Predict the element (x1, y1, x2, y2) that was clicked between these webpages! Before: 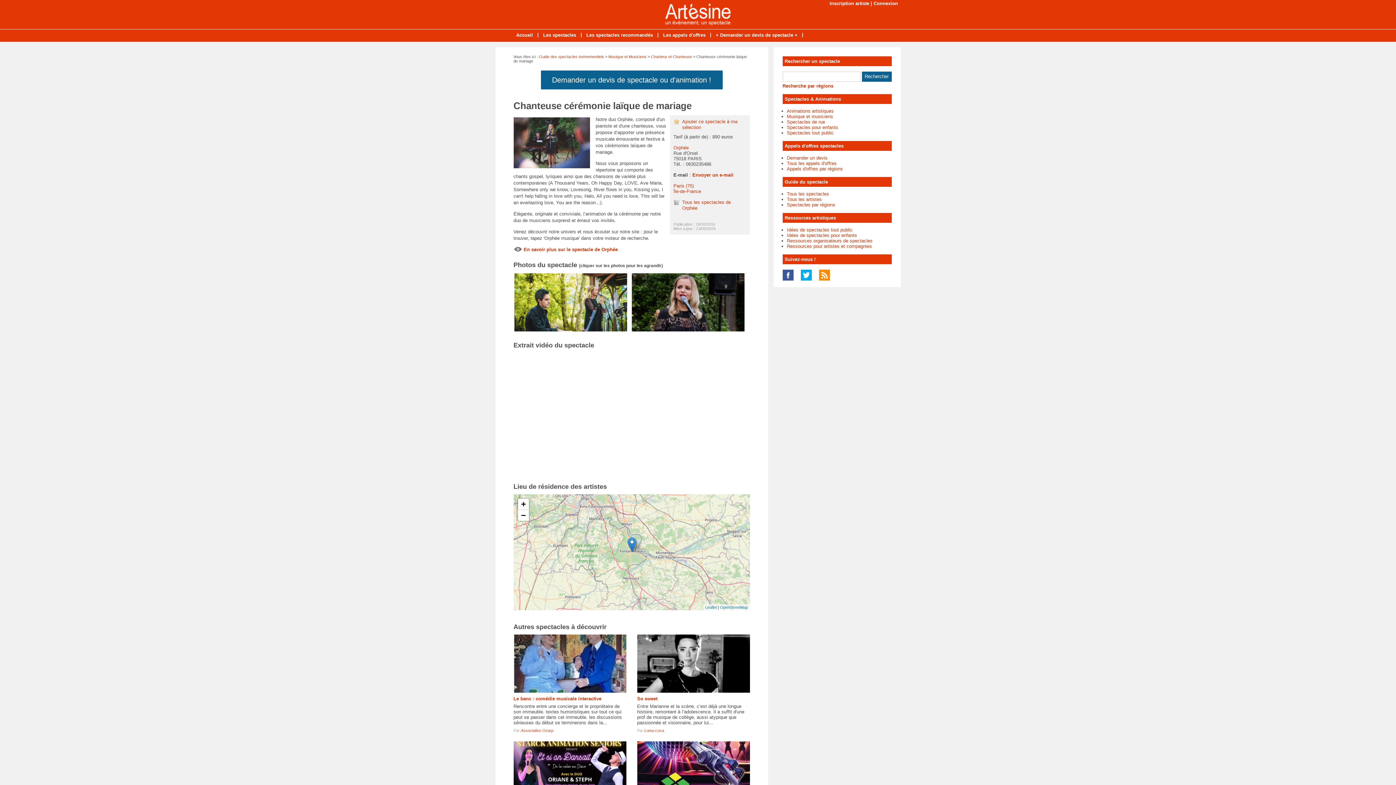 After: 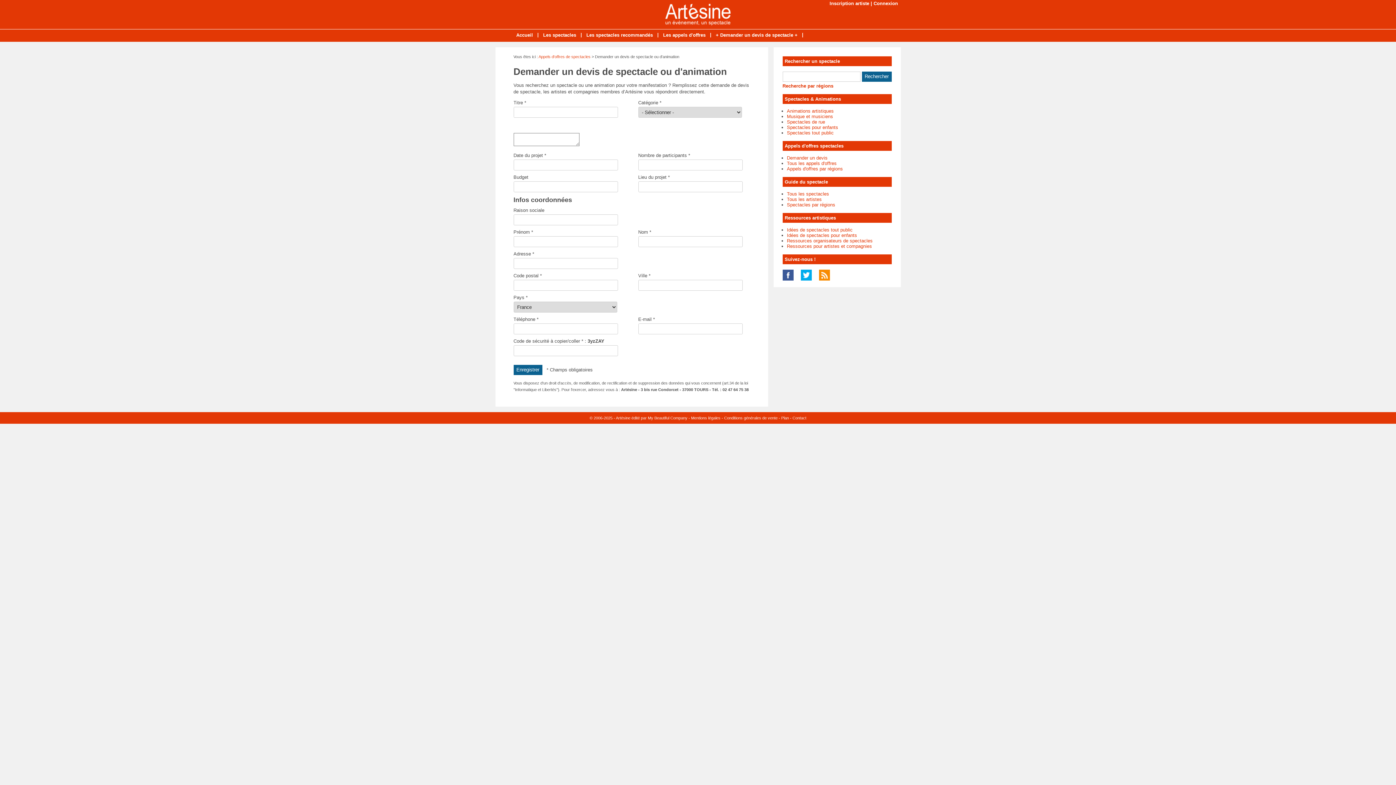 Action: bbox: (787, 155, 827, 160) label: Demander un devis